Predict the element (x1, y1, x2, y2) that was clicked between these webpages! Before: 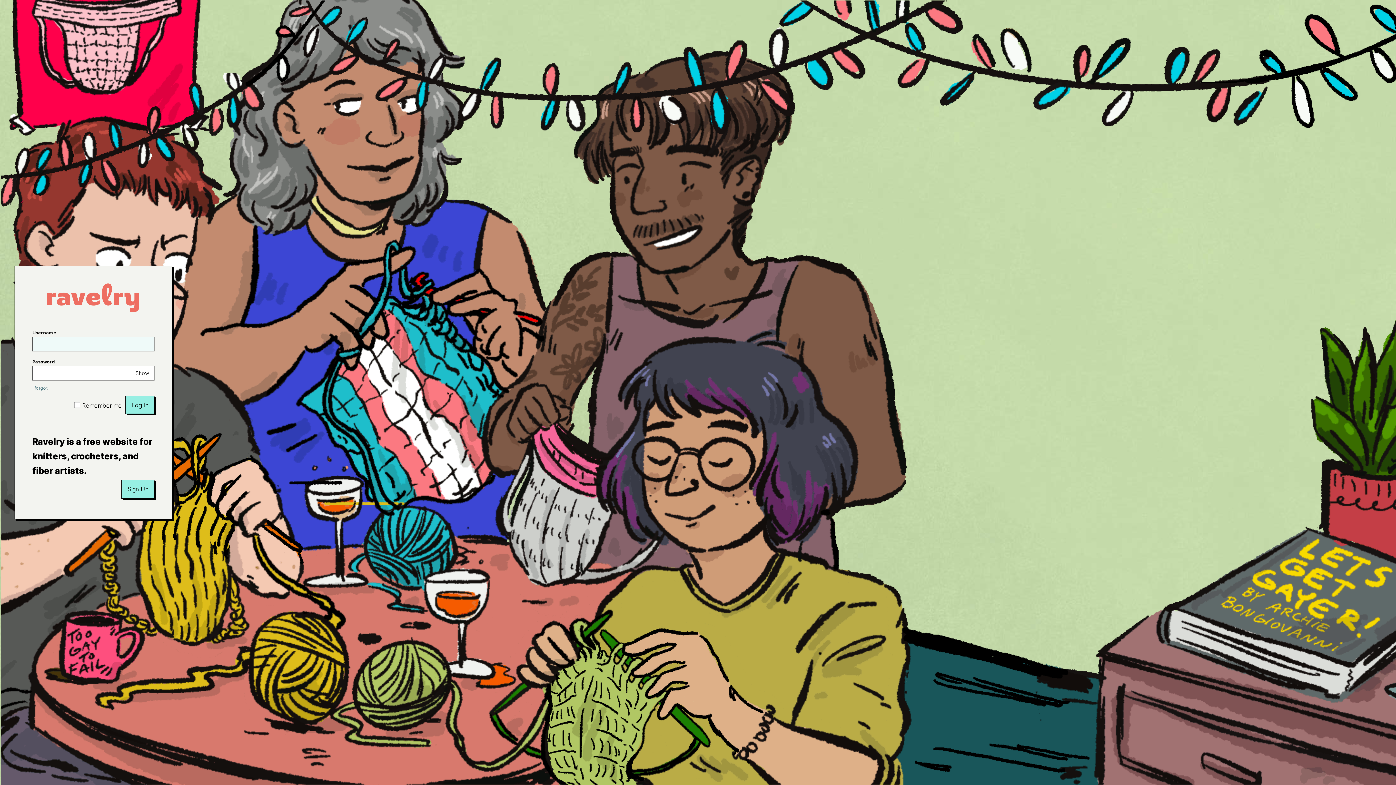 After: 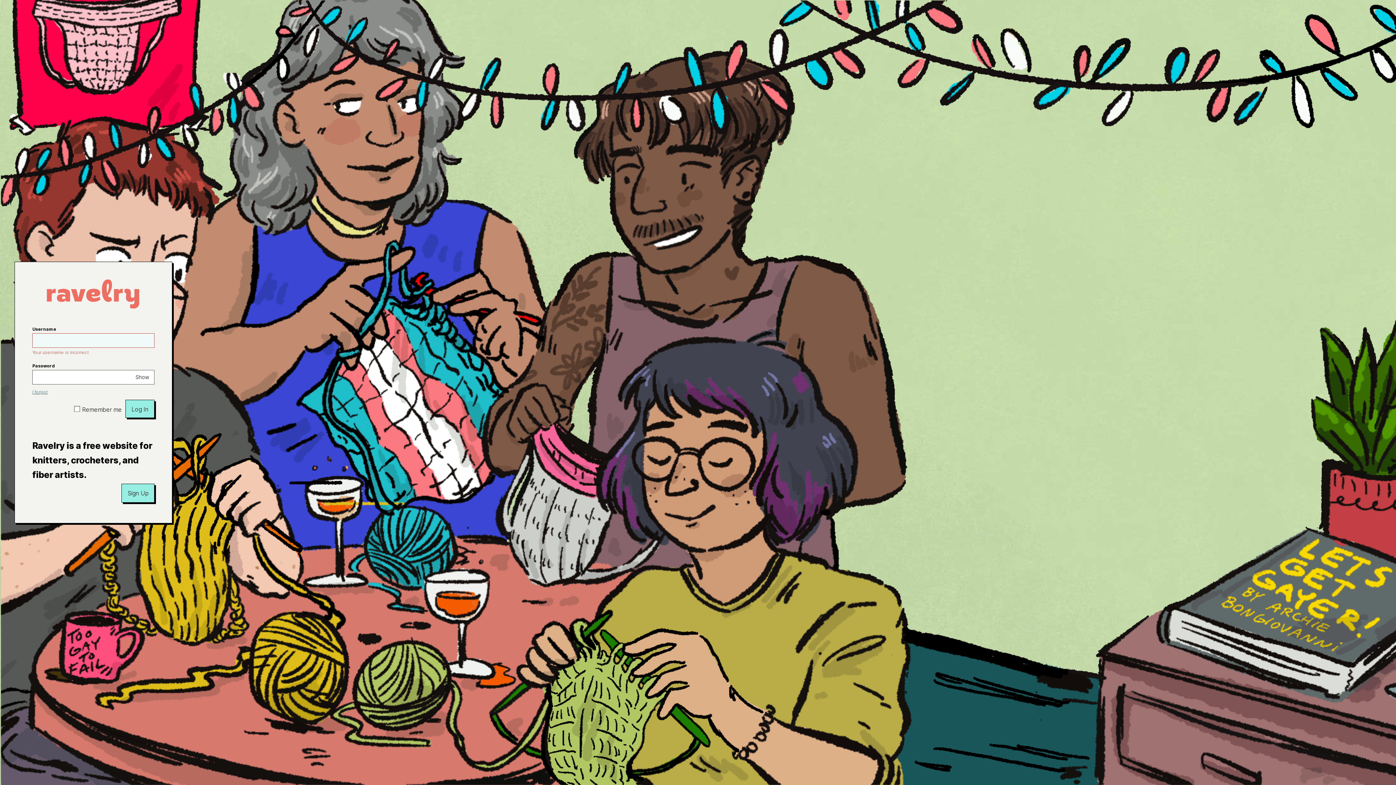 Action: label: Log In bbox: (125, 396, 154, 414)